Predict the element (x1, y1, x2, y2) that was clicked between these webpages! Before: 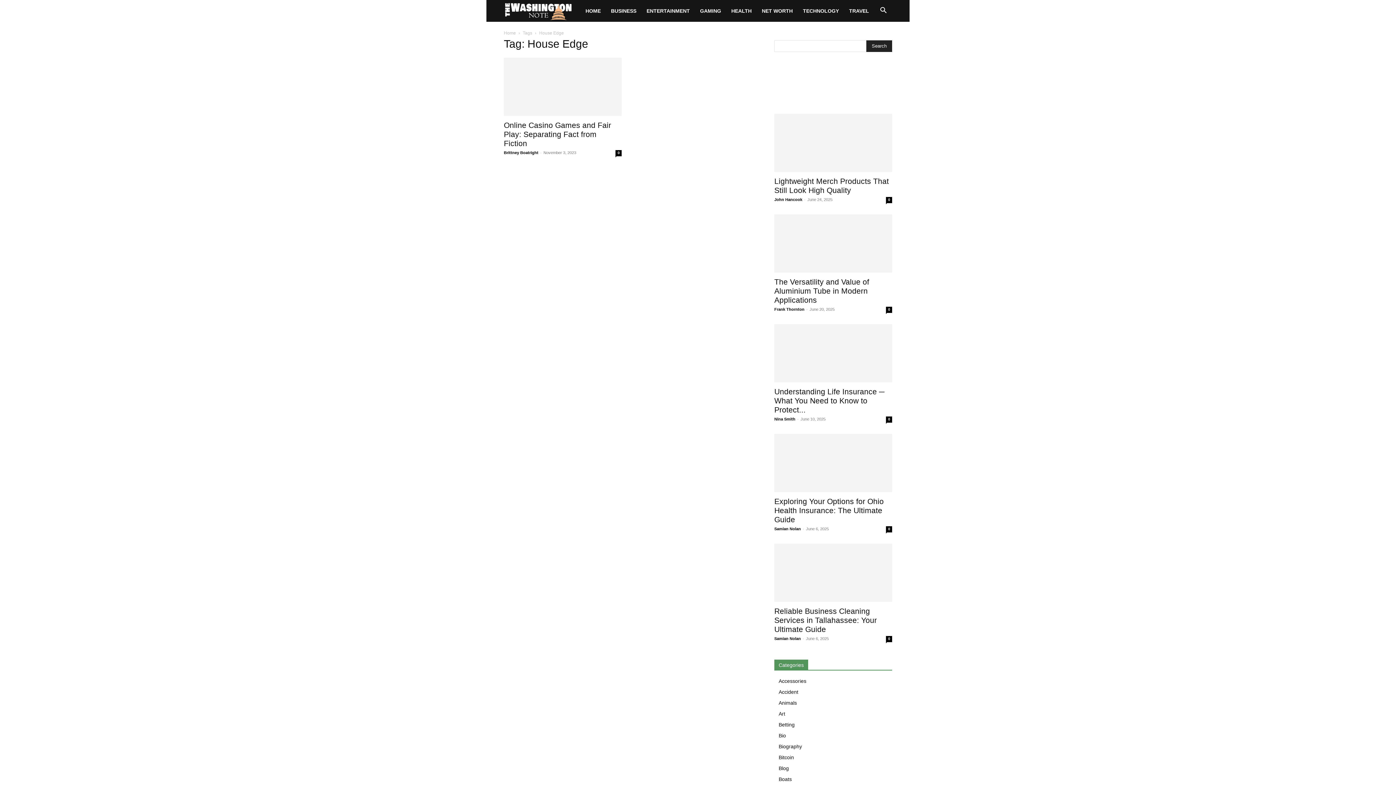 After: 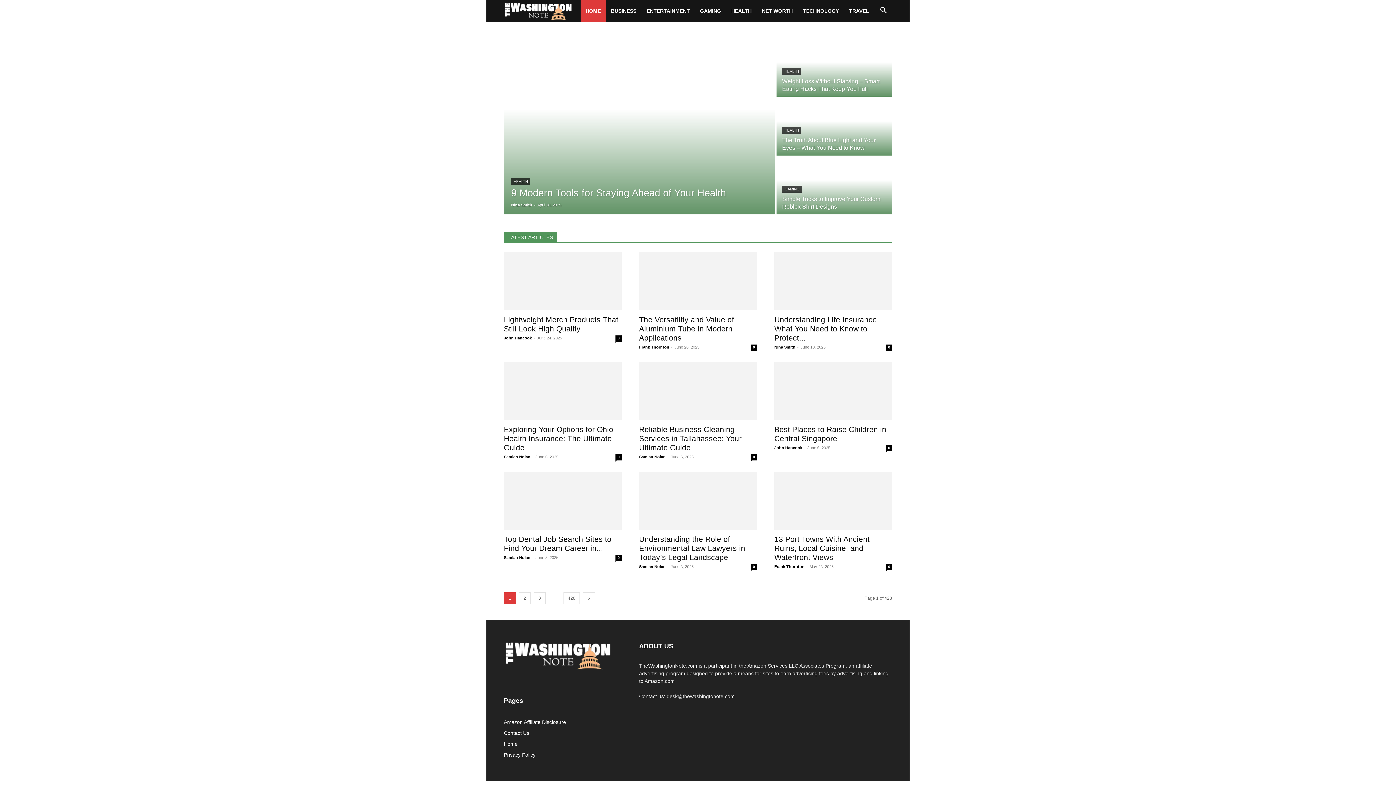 Action: label: Home bbox: (504, 30, 516, 35)